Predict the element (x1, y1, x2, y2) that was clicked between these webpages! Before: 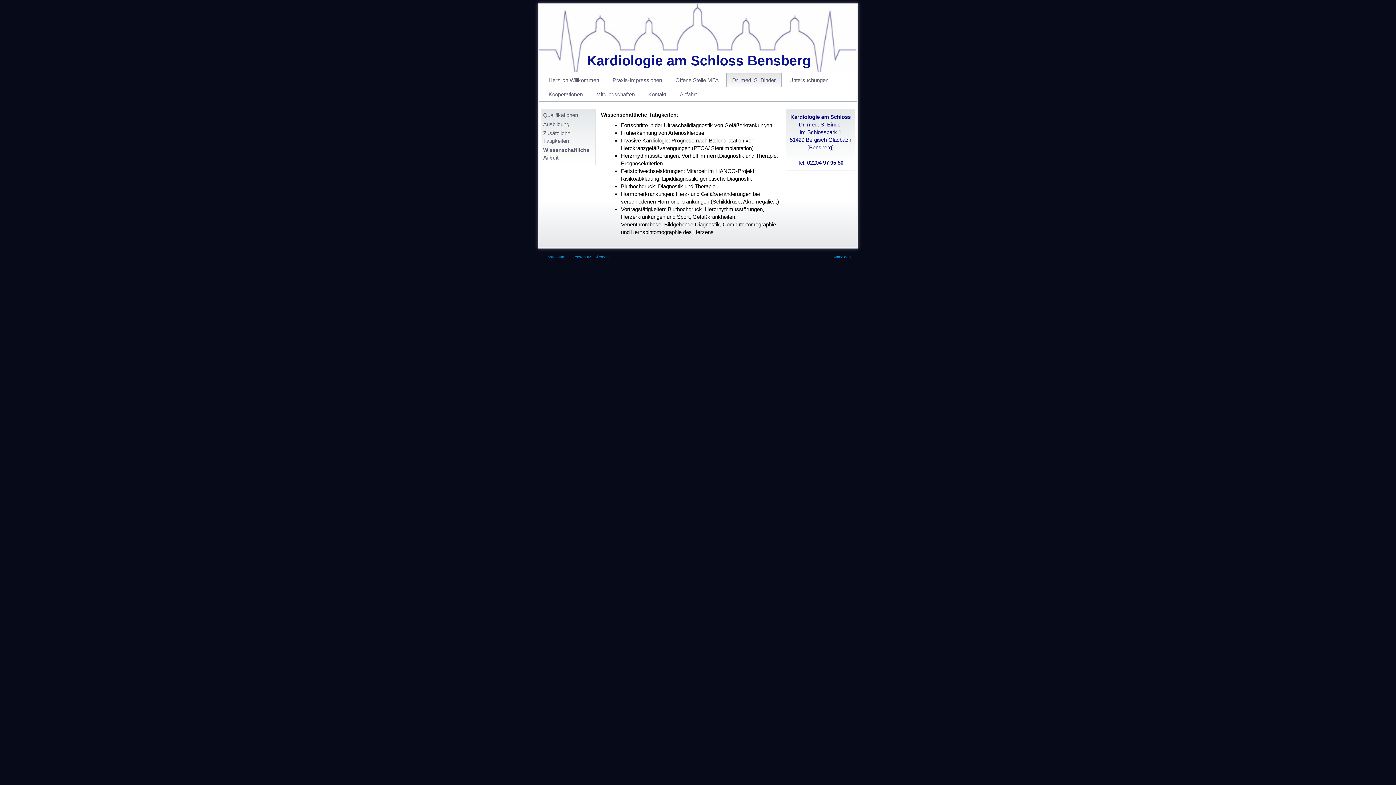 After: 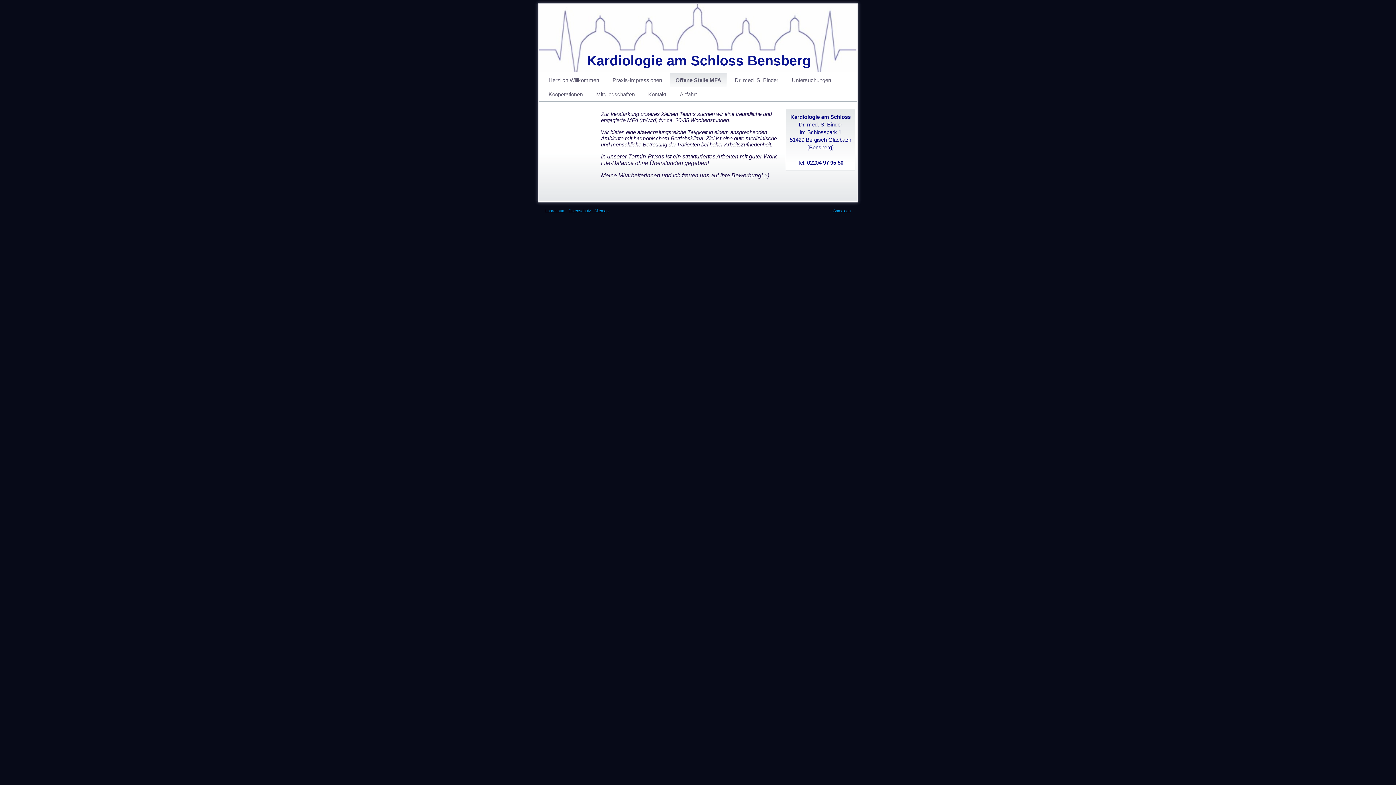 Action: label: Offene Stelle MFA bbox: (669, 73, 724, 87)